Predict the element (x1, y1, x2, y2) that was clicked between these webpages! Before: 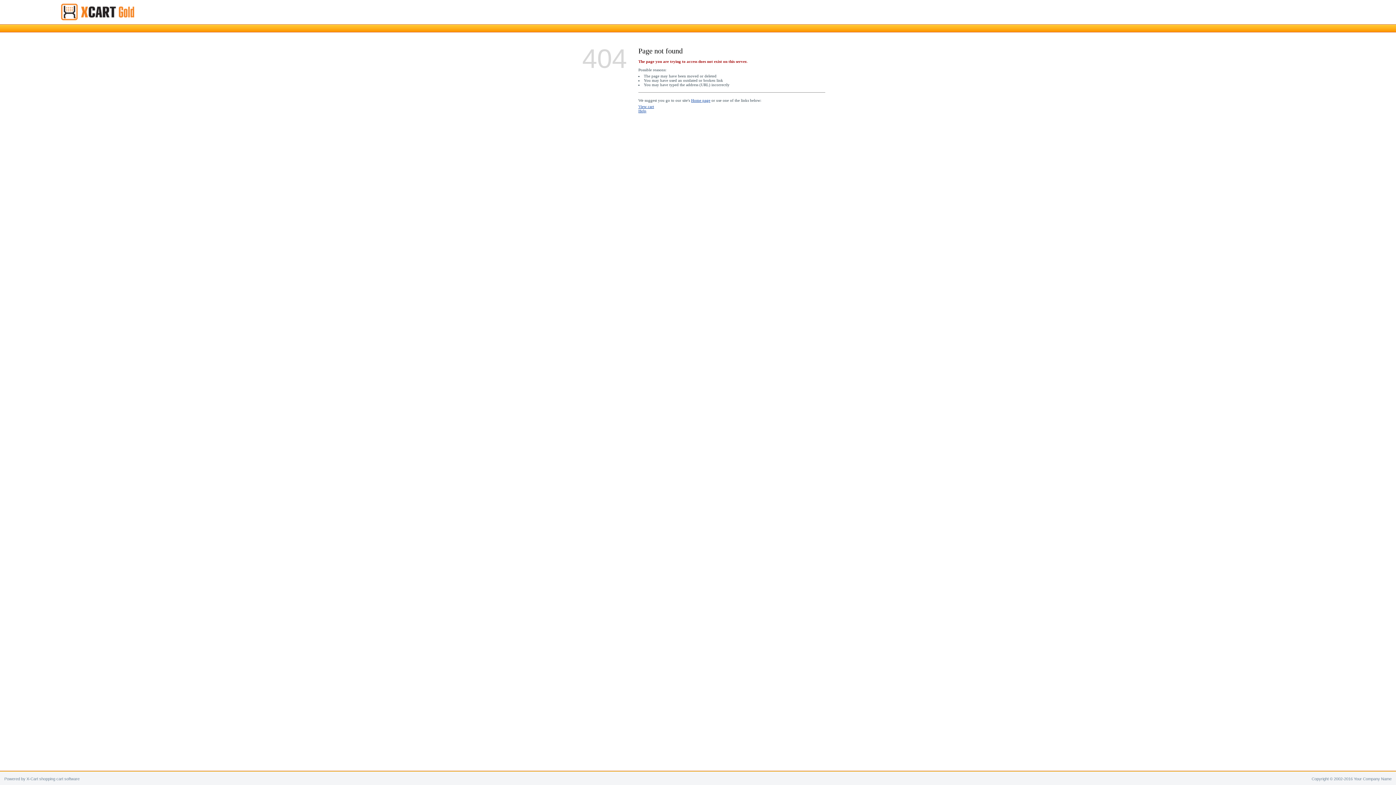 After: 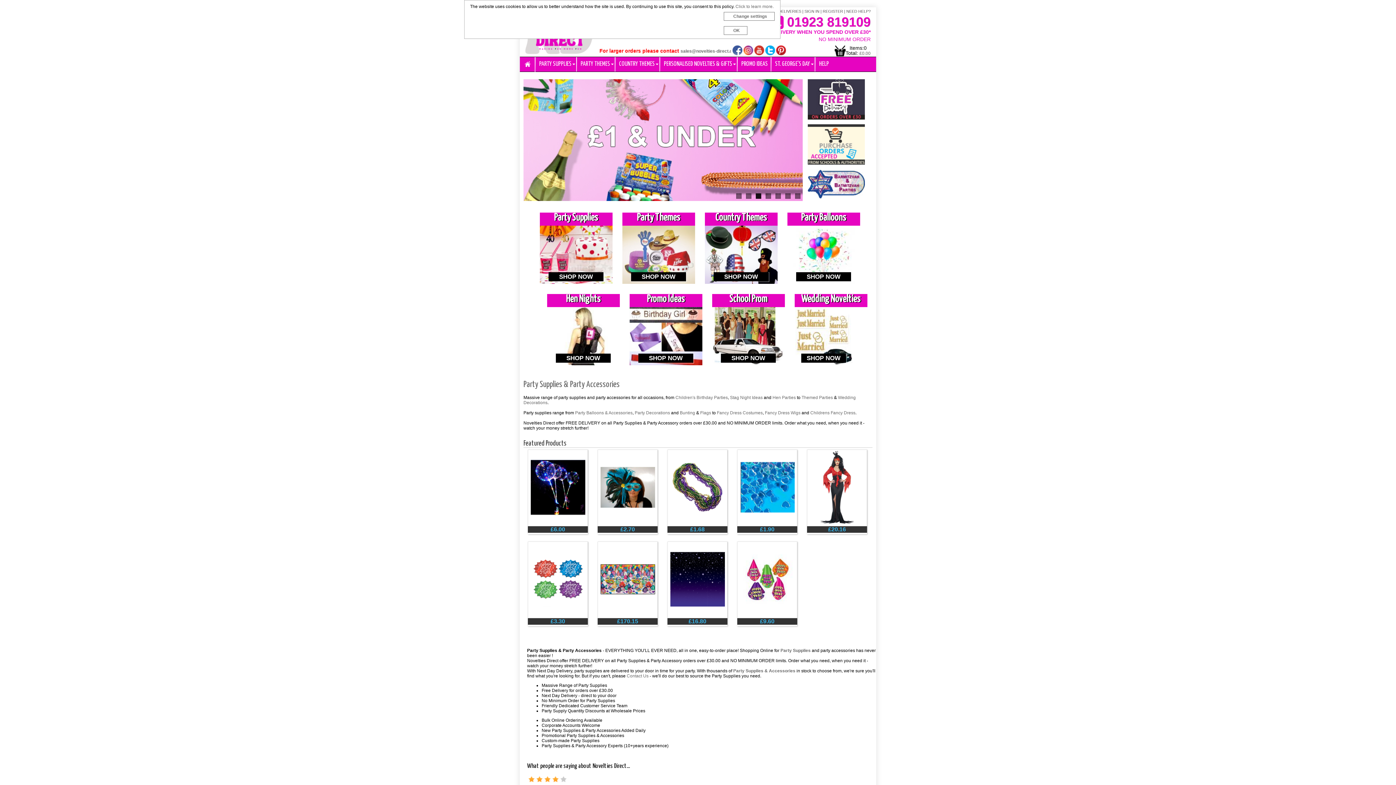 Action: bbox: (60, 17, 134, 21)